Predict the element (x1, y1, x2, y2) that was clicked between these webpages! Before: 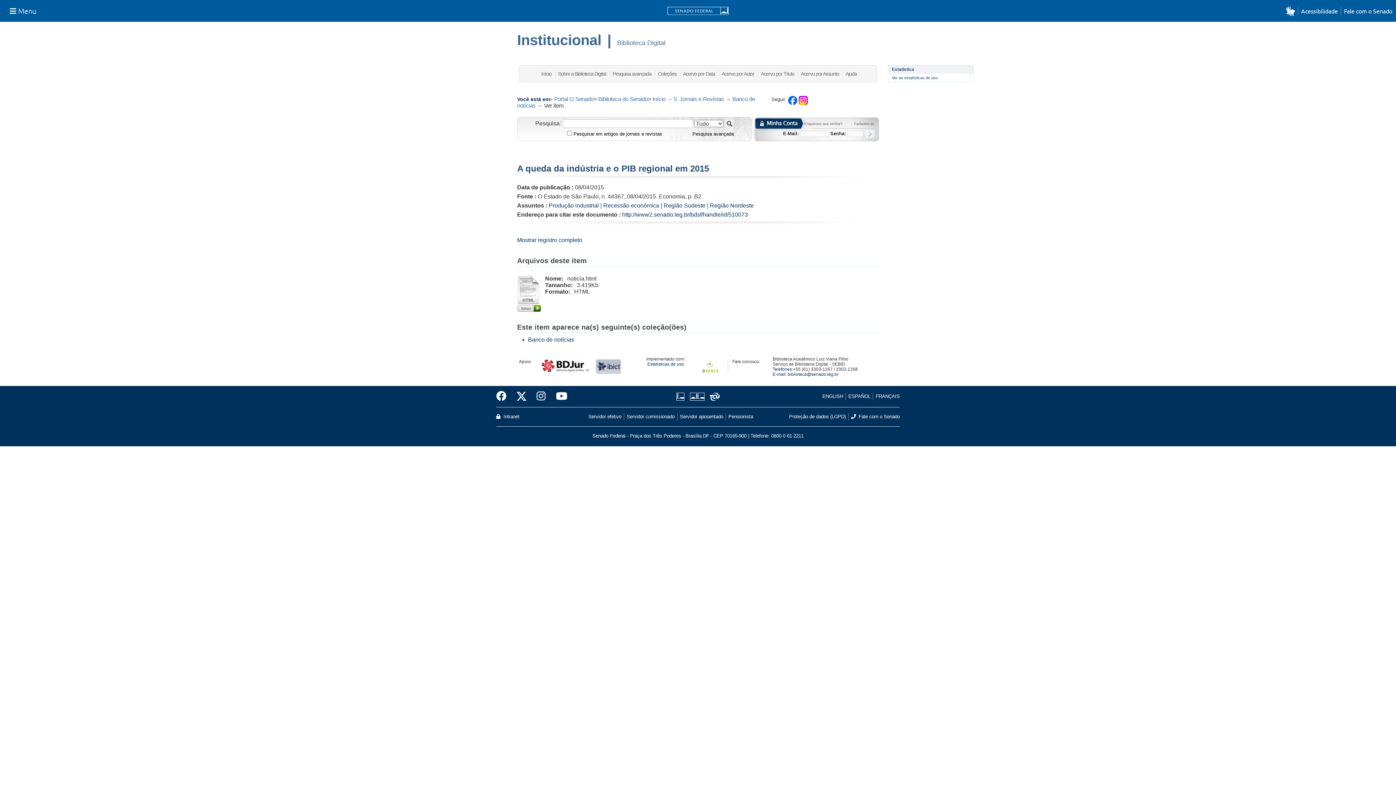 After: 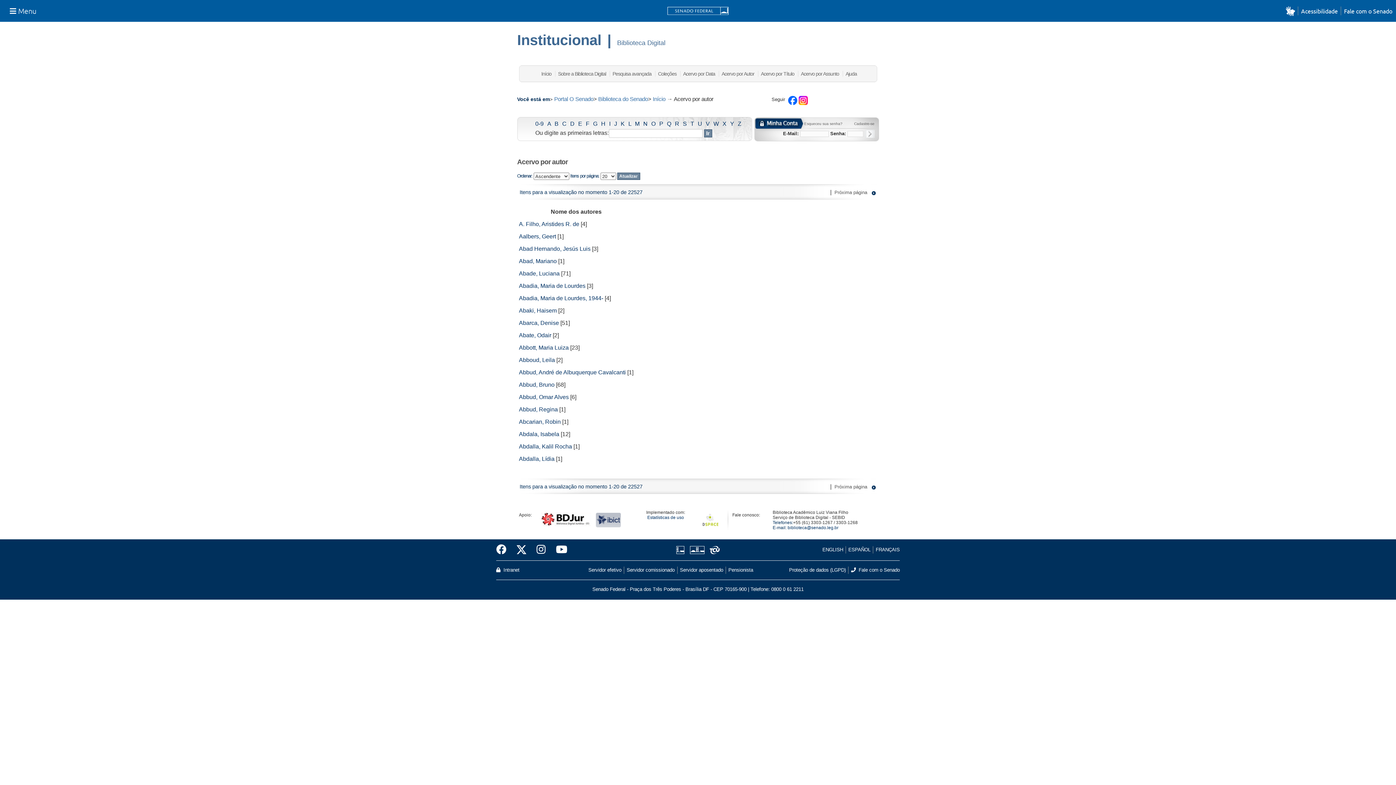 Action: bbox: (721, 70, 754, 76) label: Acervo por Autor